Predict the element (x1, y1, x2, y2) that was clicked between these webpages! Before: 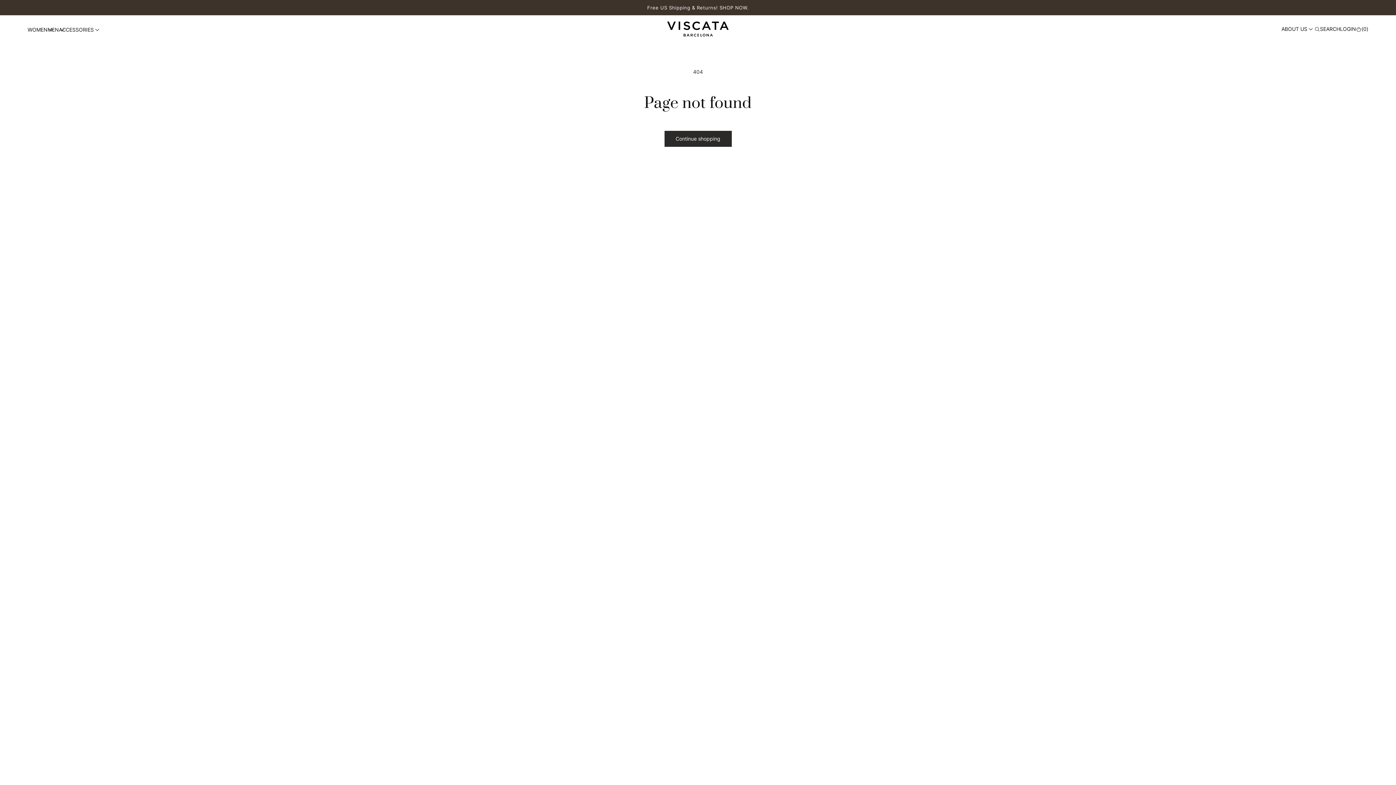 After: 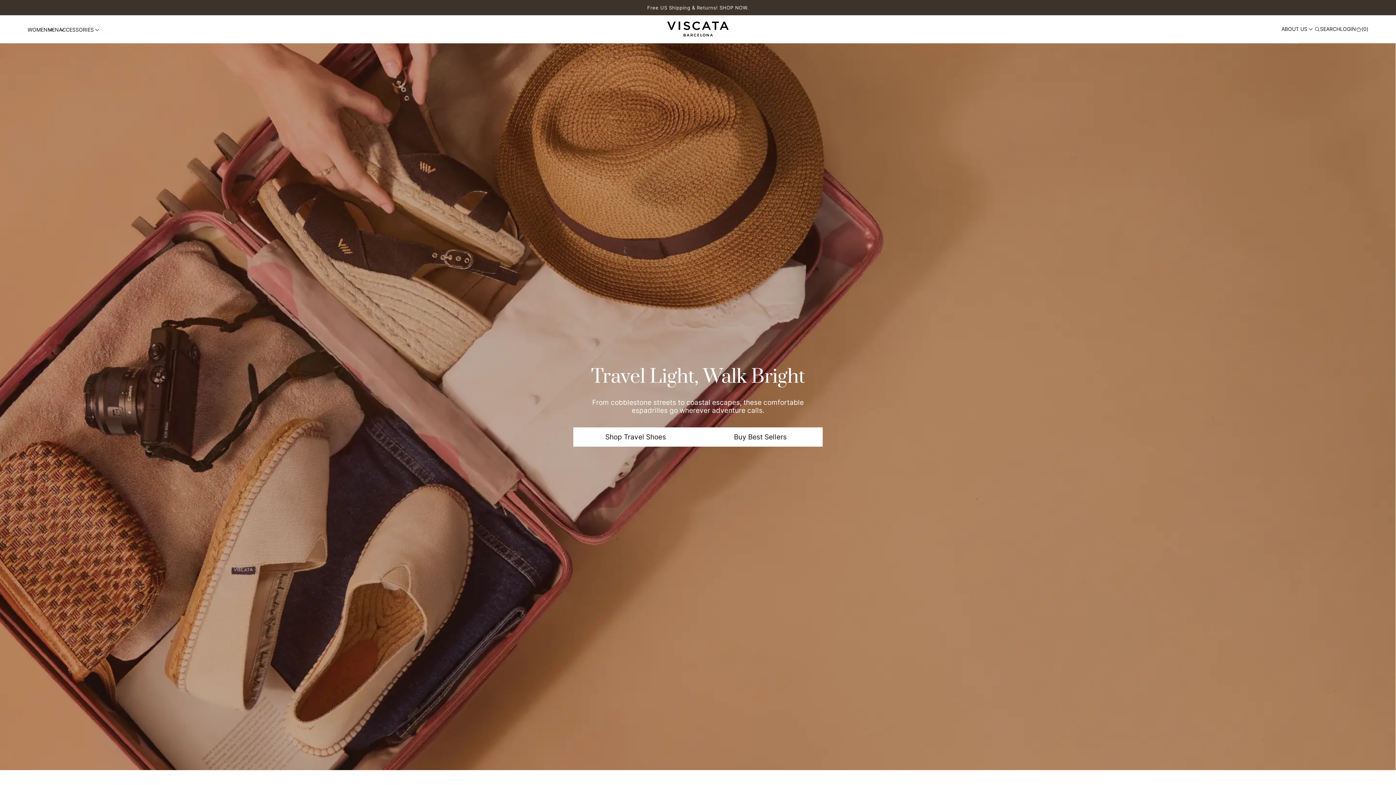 Action: bbox: (663, 20, 732, 38)